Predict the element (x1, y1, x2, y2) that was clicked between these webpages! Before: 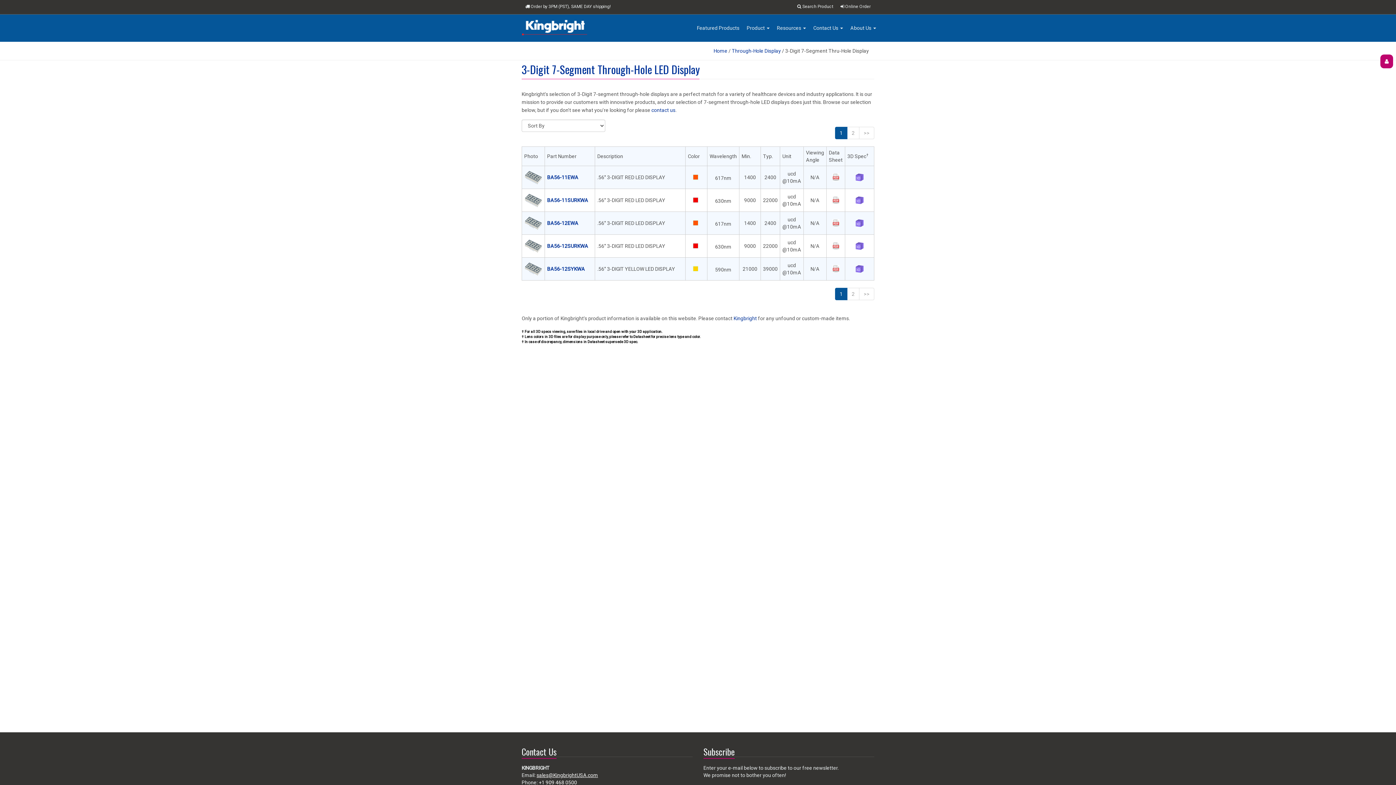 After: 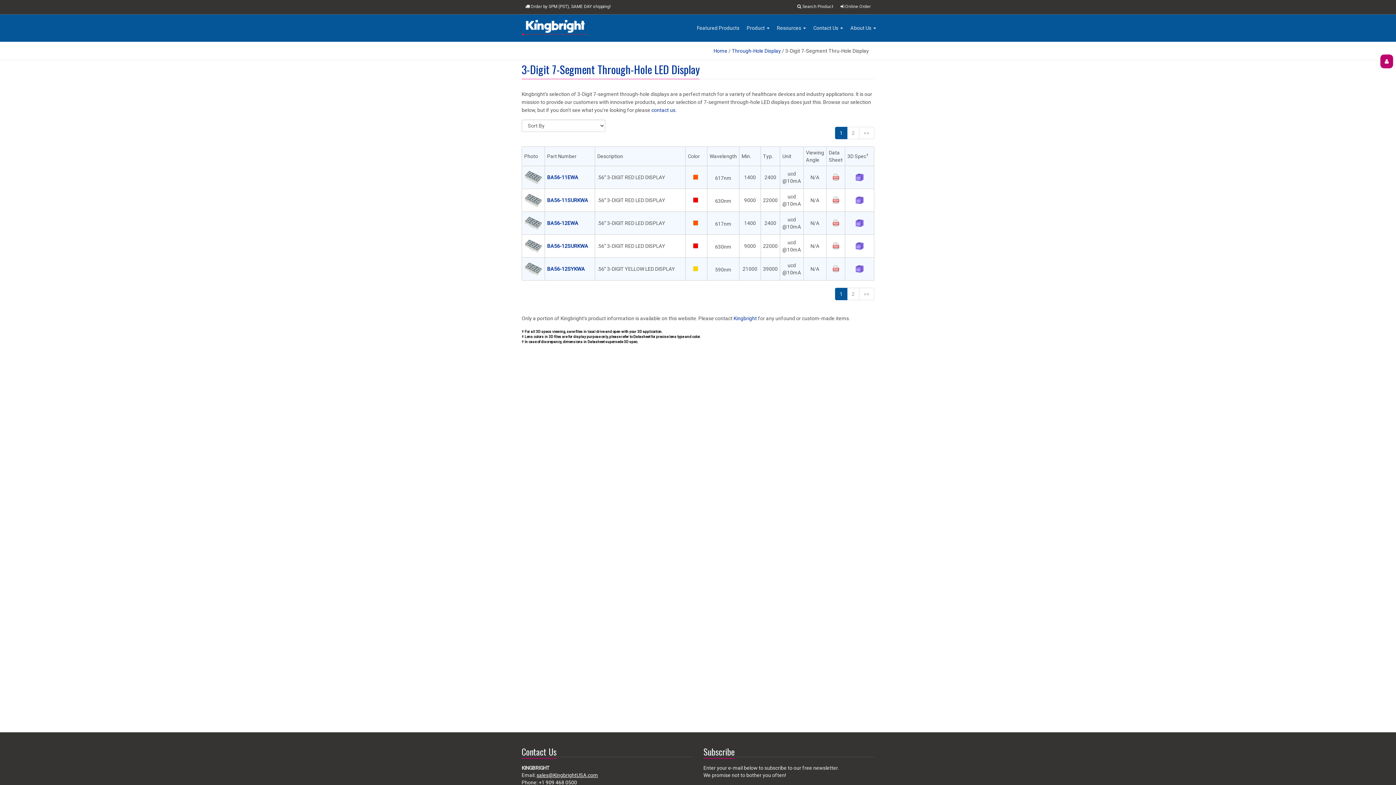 Action: bbox: (855, 242, 864, 248)